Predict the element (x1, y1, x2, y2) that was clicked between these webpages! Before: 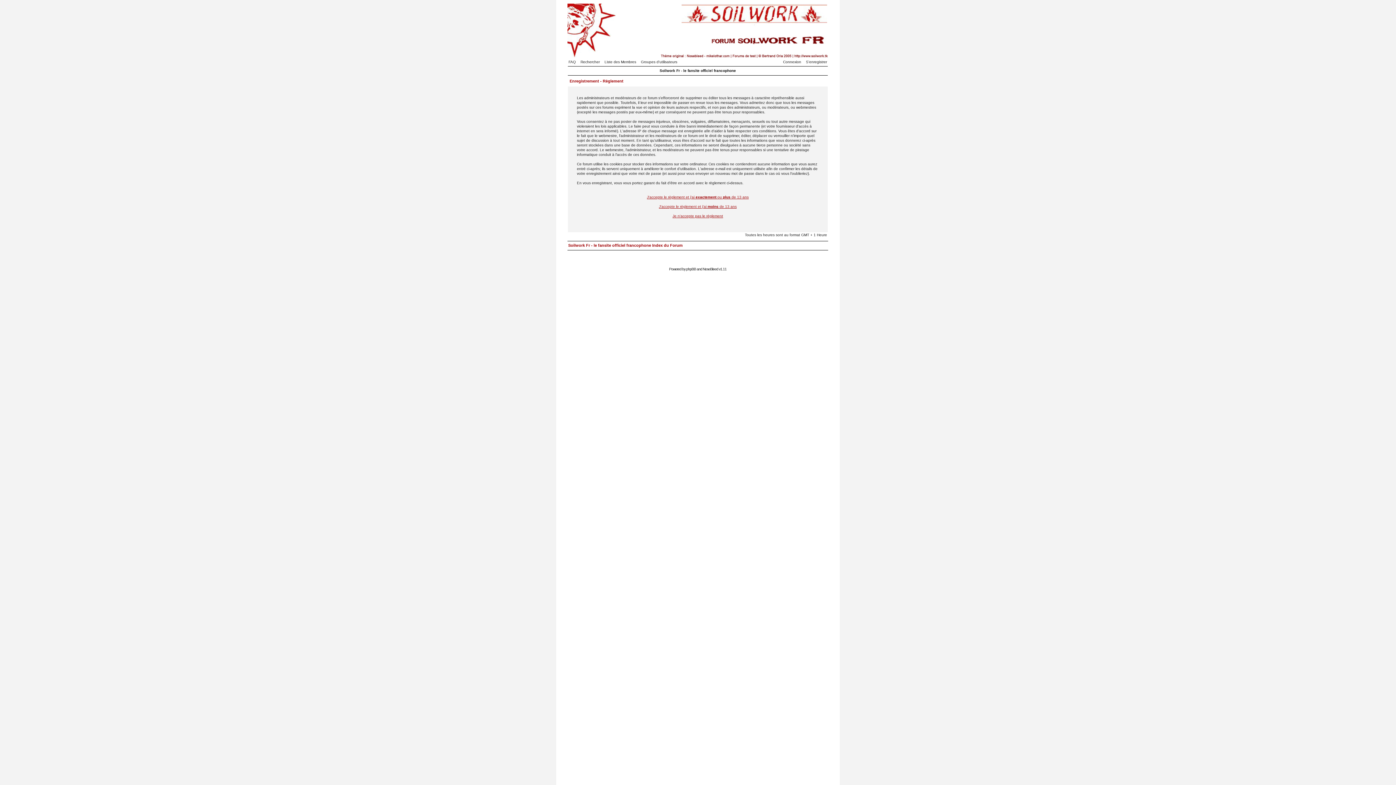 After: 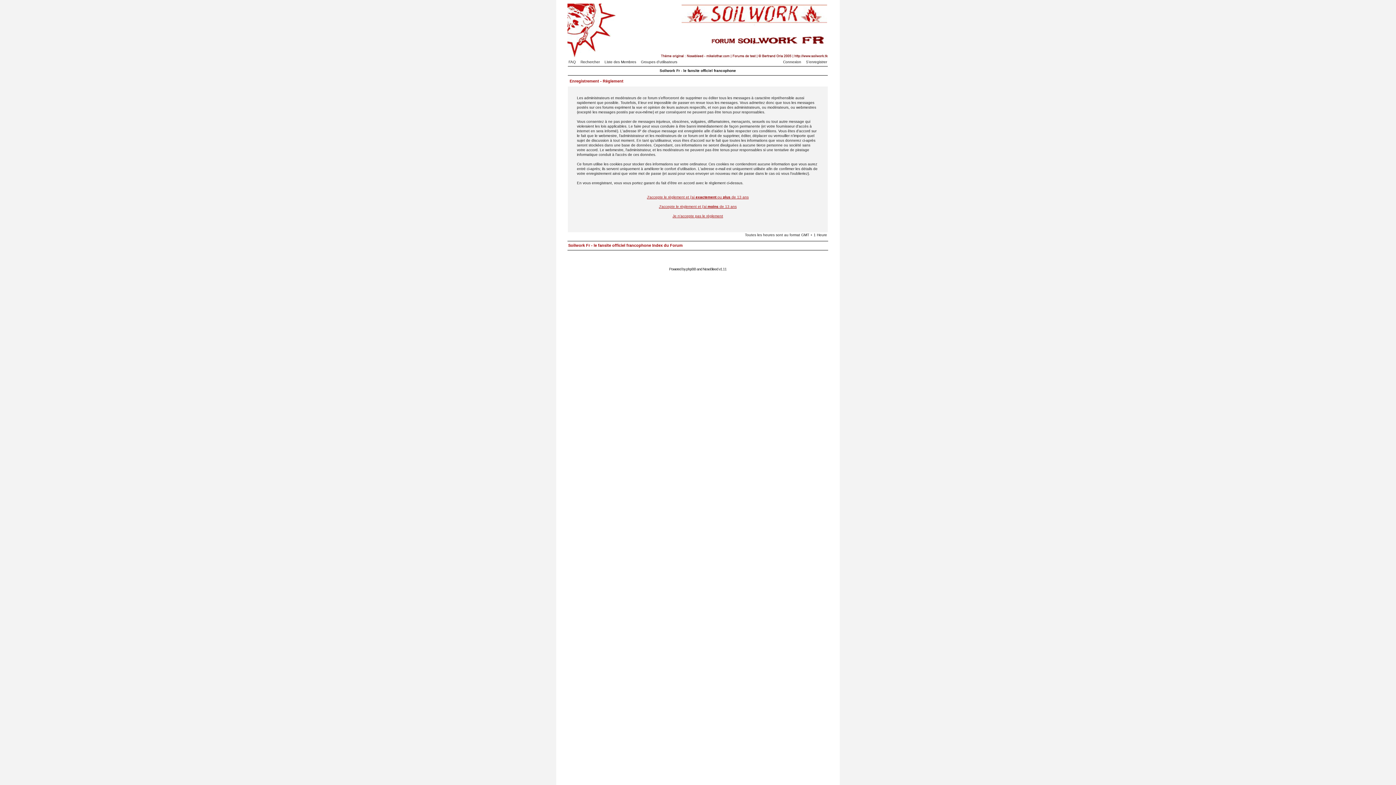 Action: label: S'enregistrer bbox: (802, 60, 827, 64)